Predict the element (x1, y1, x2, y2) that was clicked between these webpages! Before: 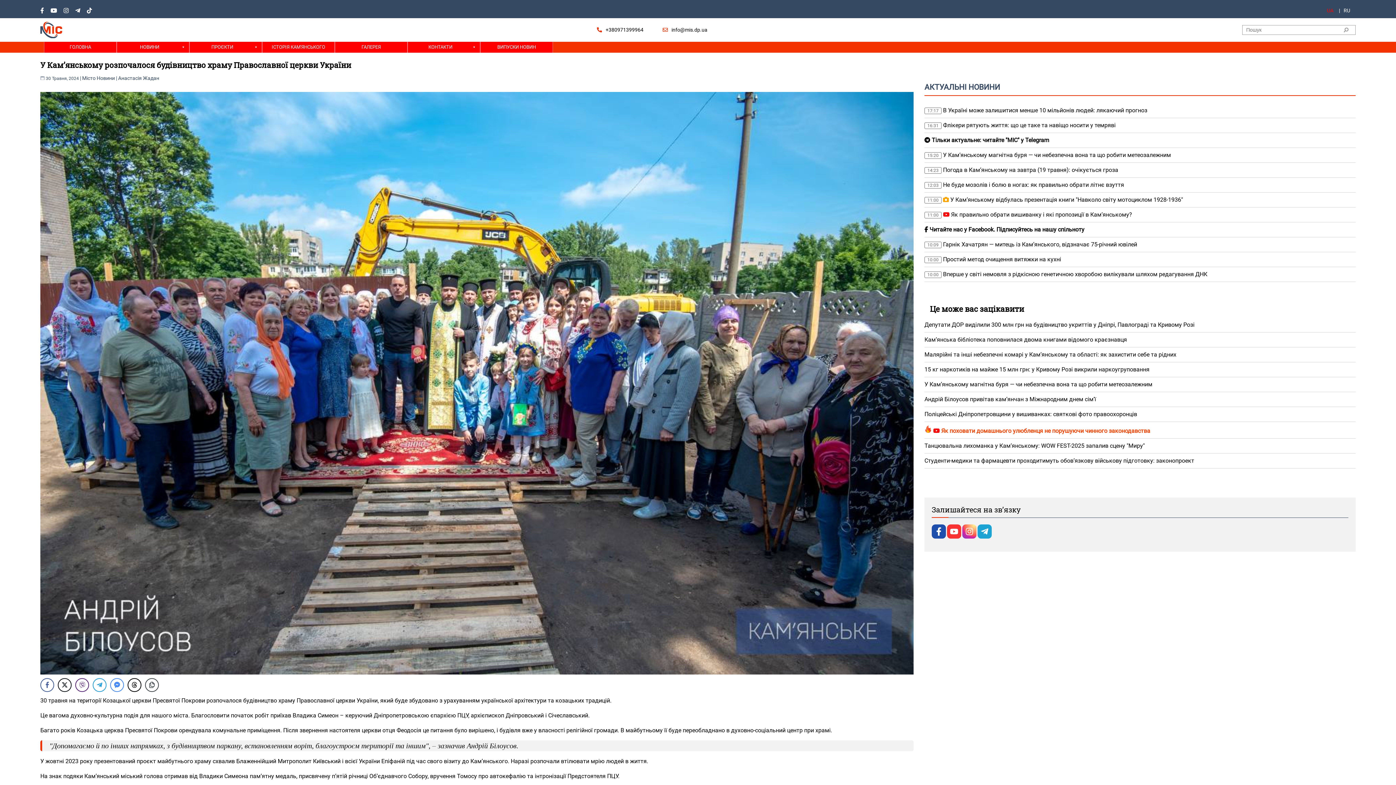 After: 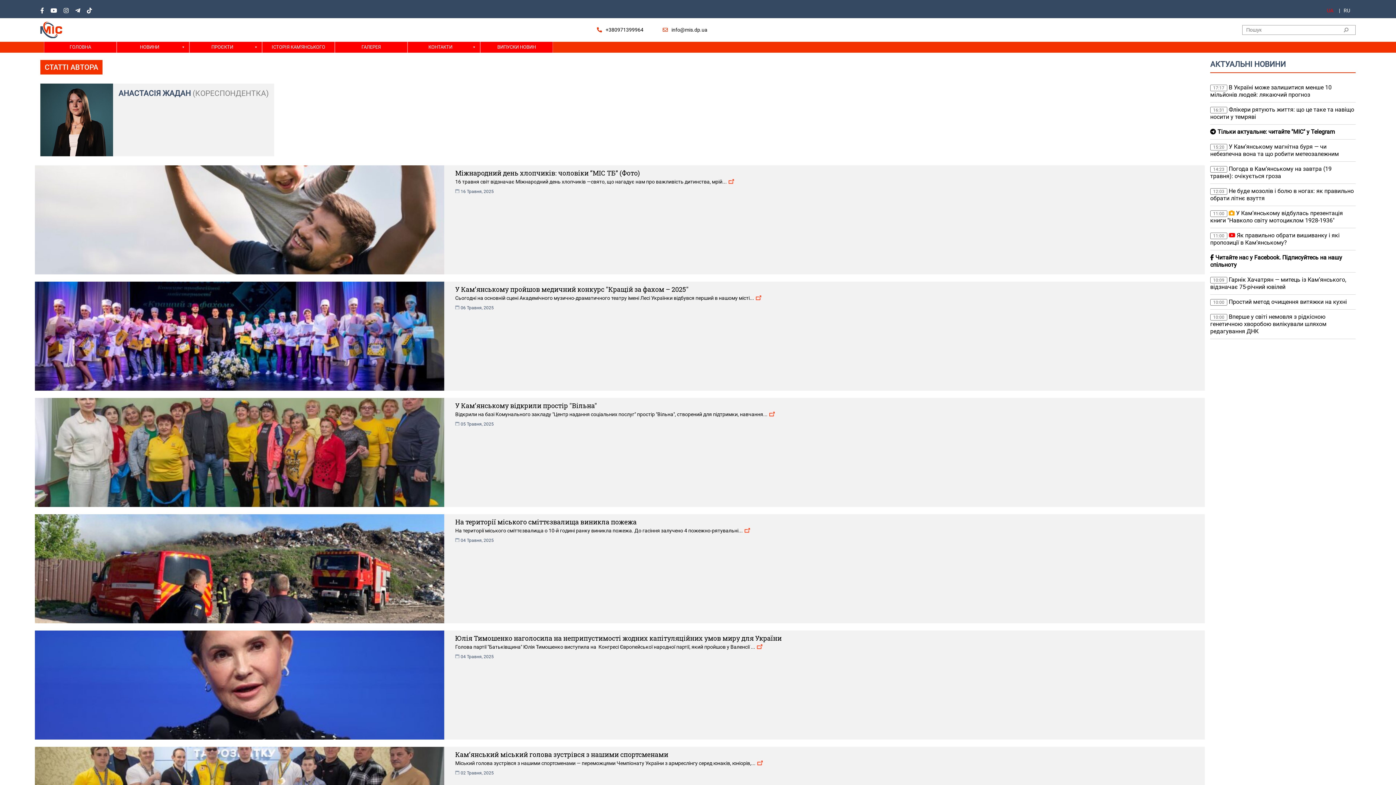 Action: bbox: (118, 75, 159, 81) label: Анастасія Жадан